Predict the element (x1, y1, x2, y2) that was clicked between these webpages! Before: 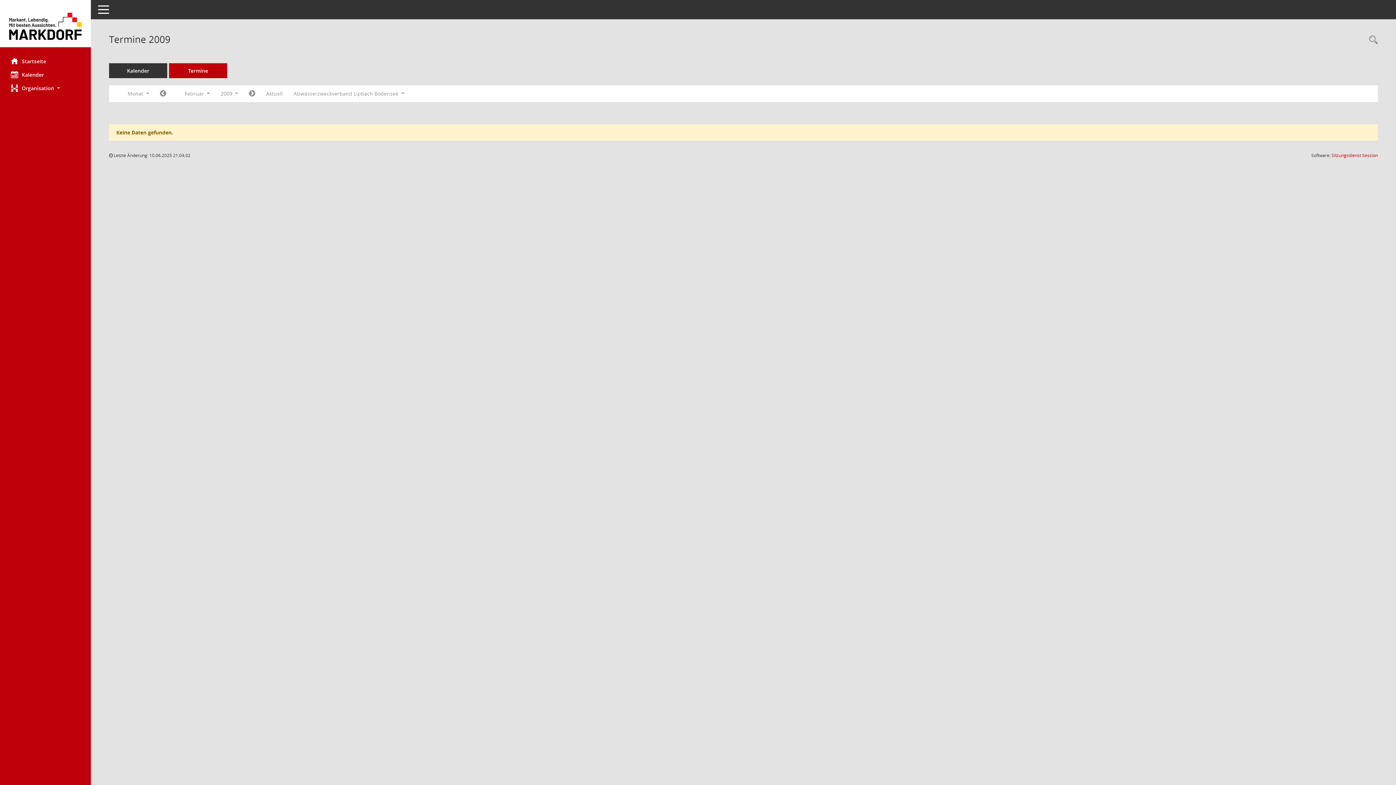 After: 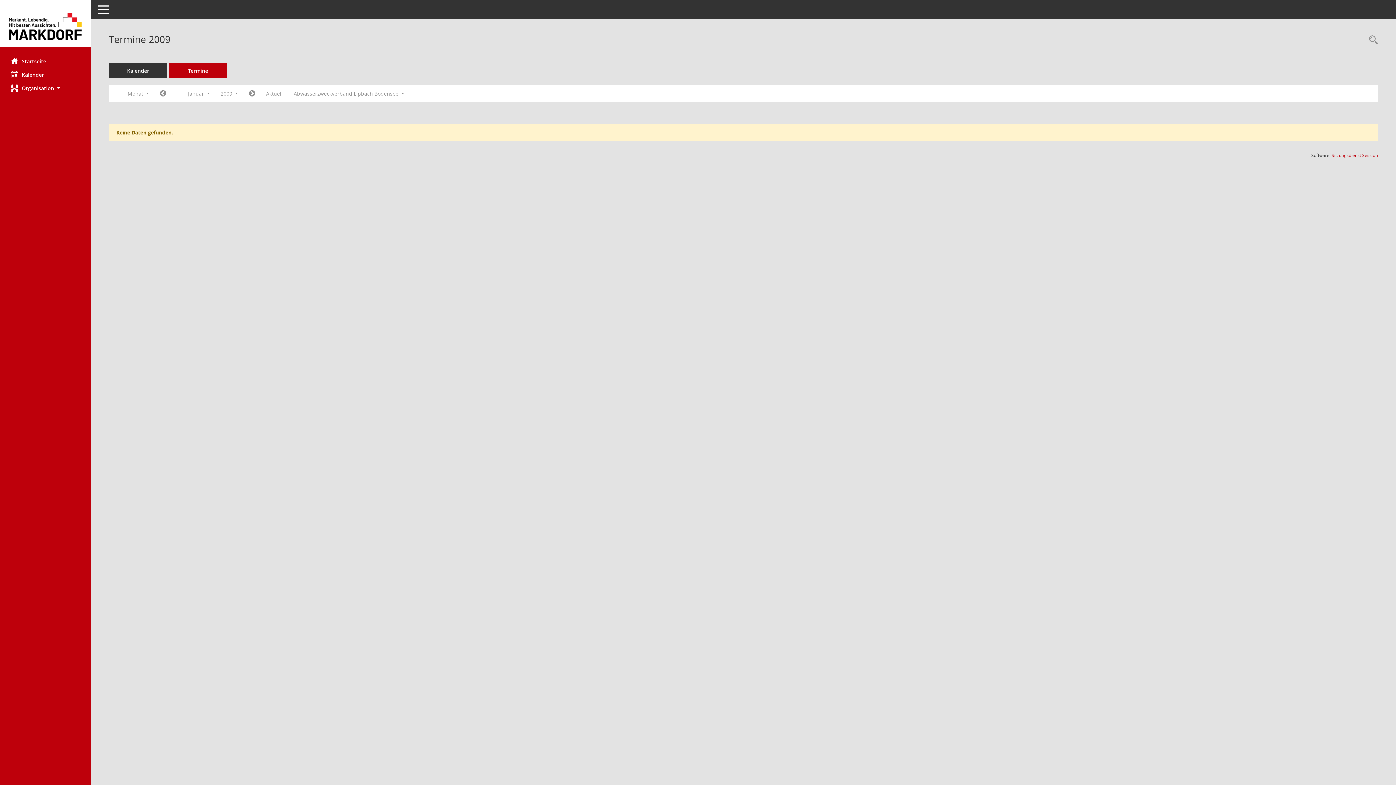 Action: label: Jahr: 2009 Monat: 1 bbox: (154, 87, 171, 100)